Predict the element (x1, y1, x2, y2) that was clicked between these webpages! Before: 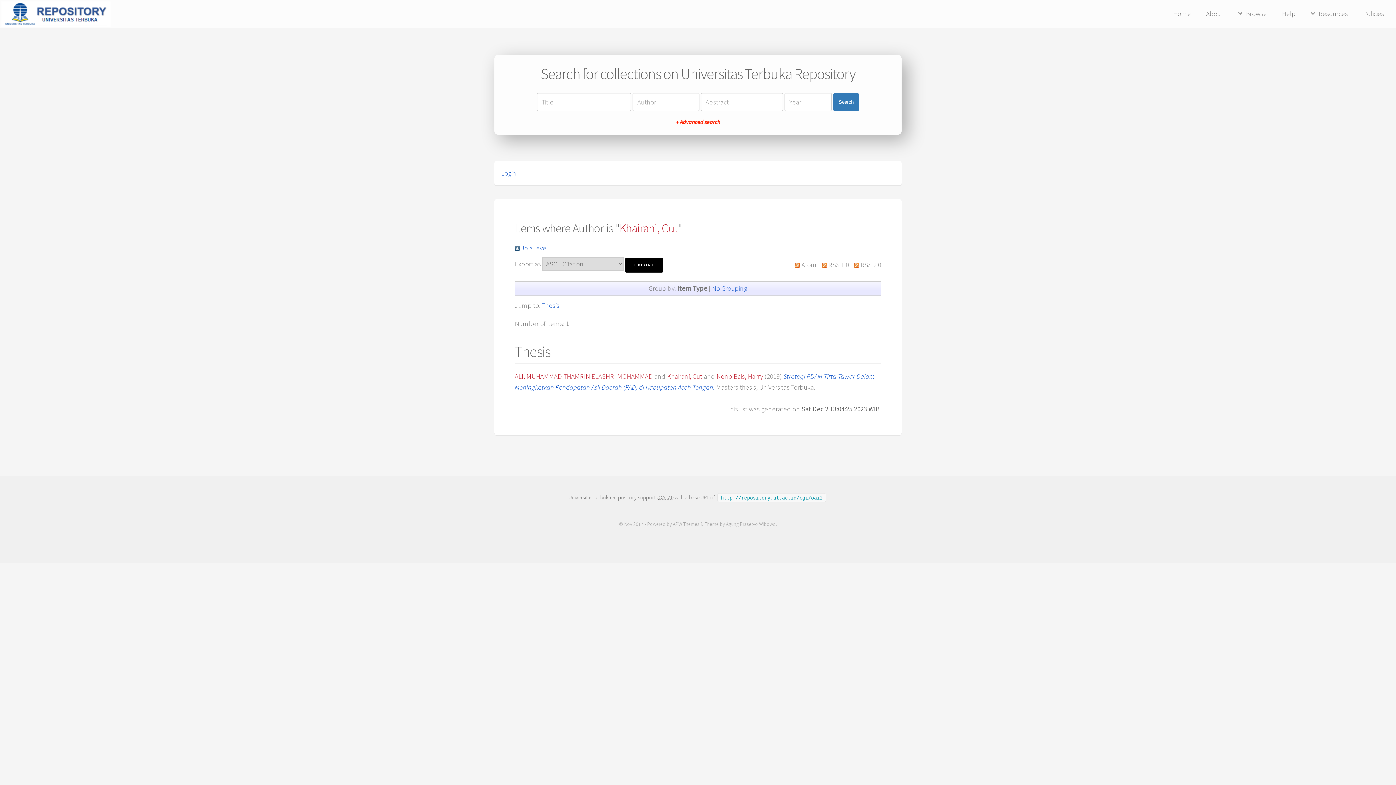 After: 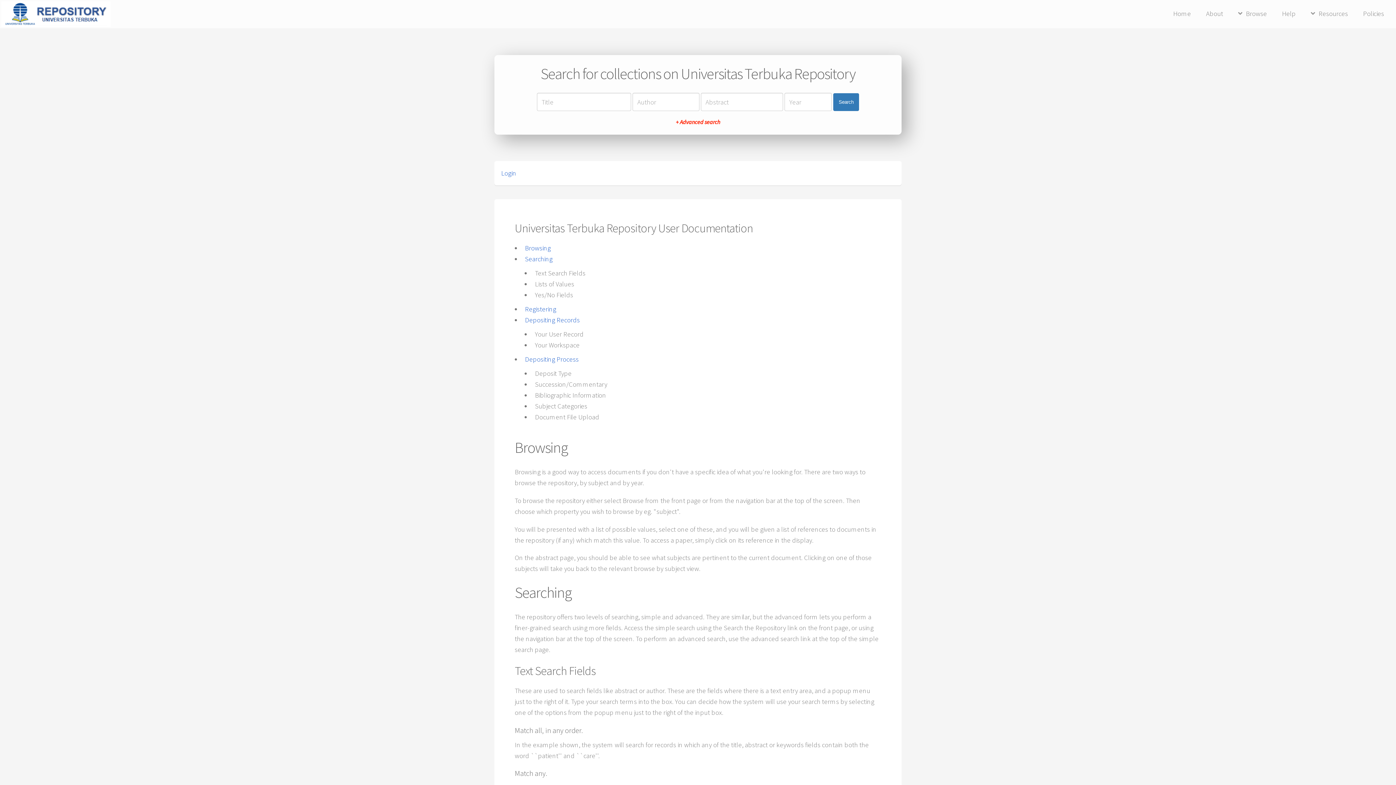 Action: label: Help bbox: (1275, 7, 1302, 20)